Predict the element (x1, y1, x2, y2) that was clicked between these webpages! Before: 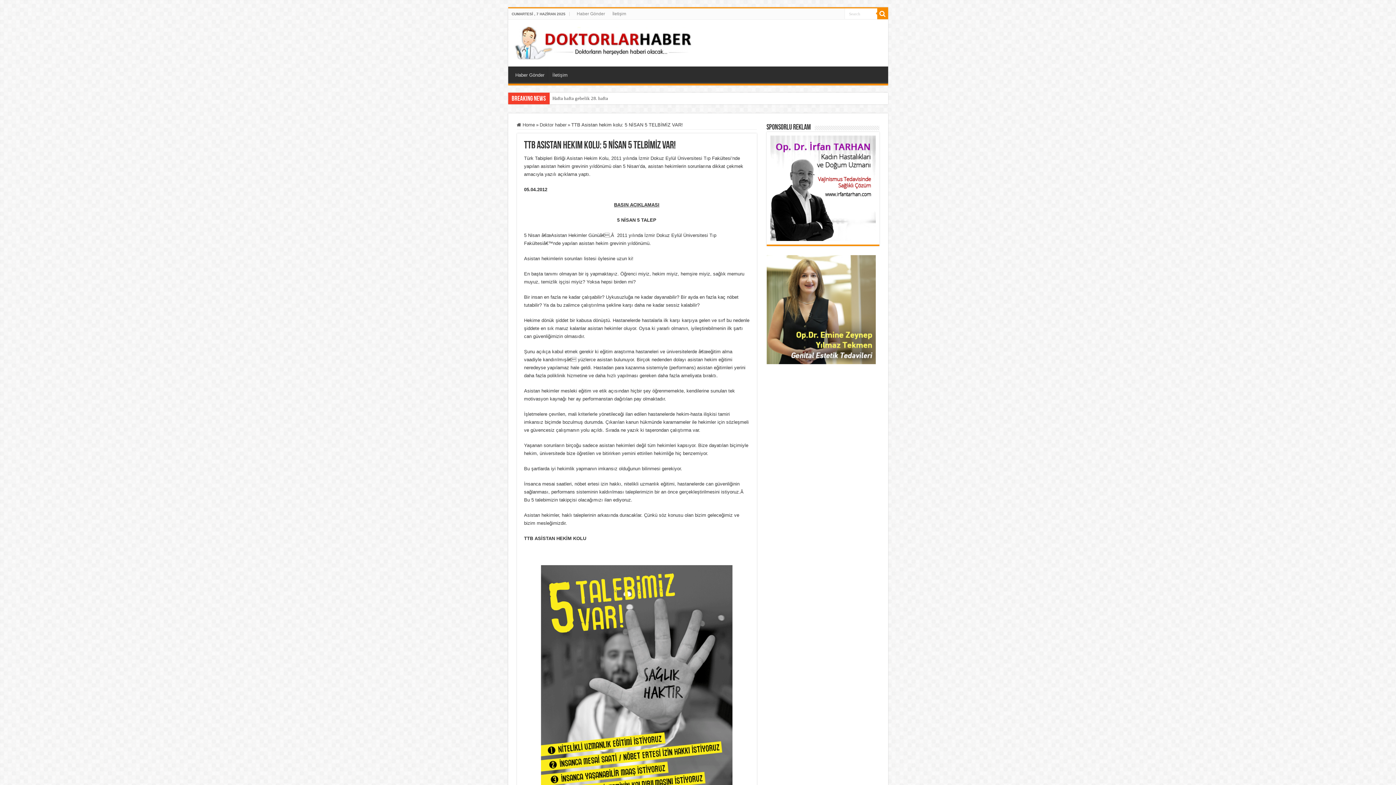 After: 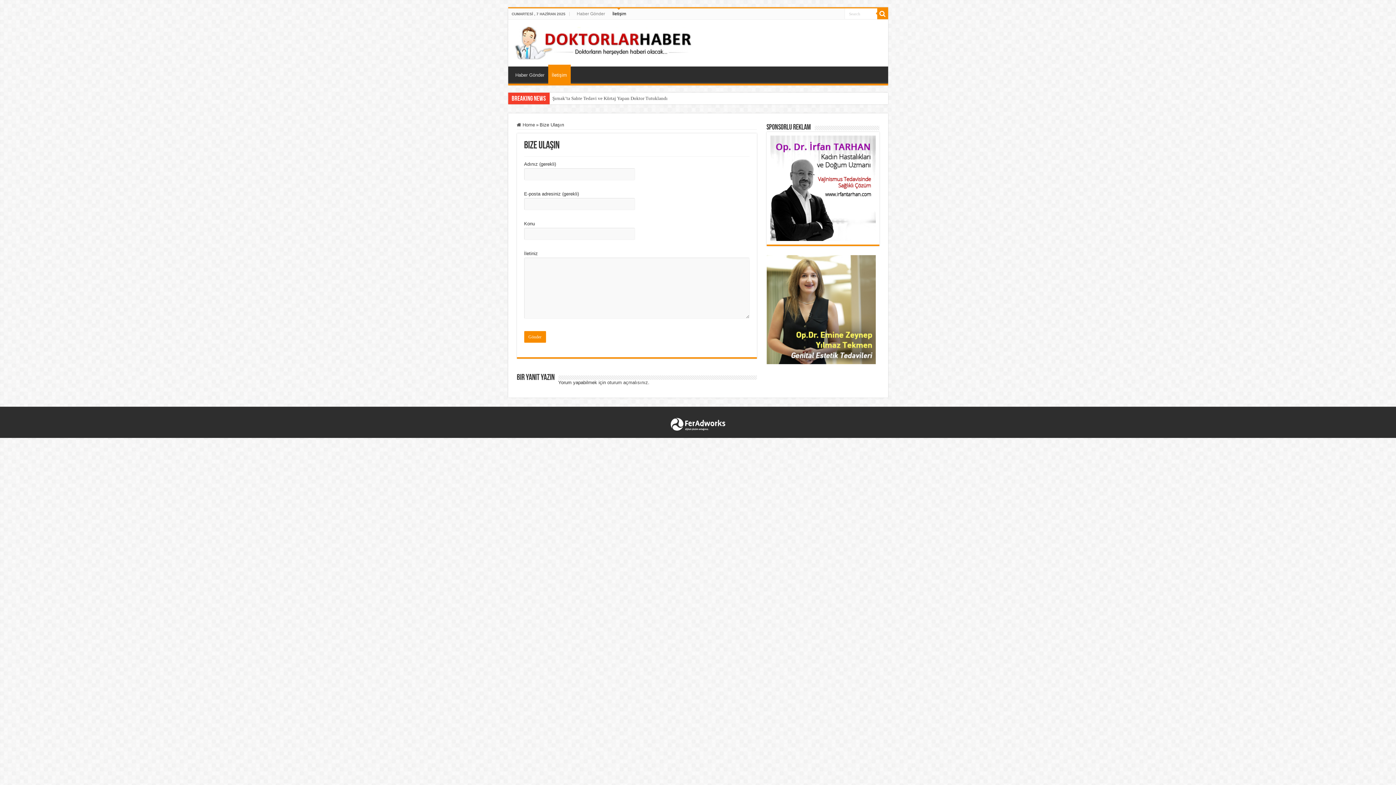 Action: label: İletişim bbox: (548, 66, 571, 81)